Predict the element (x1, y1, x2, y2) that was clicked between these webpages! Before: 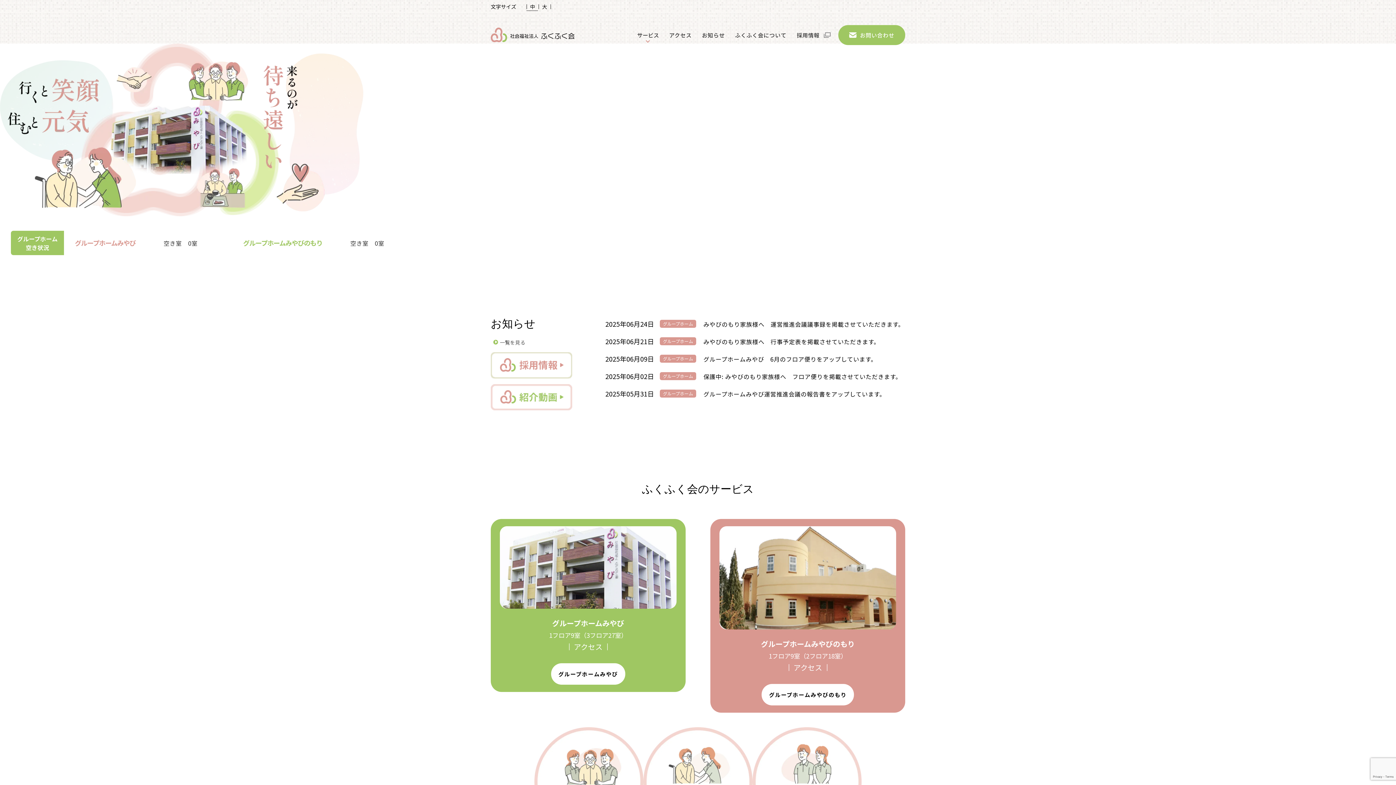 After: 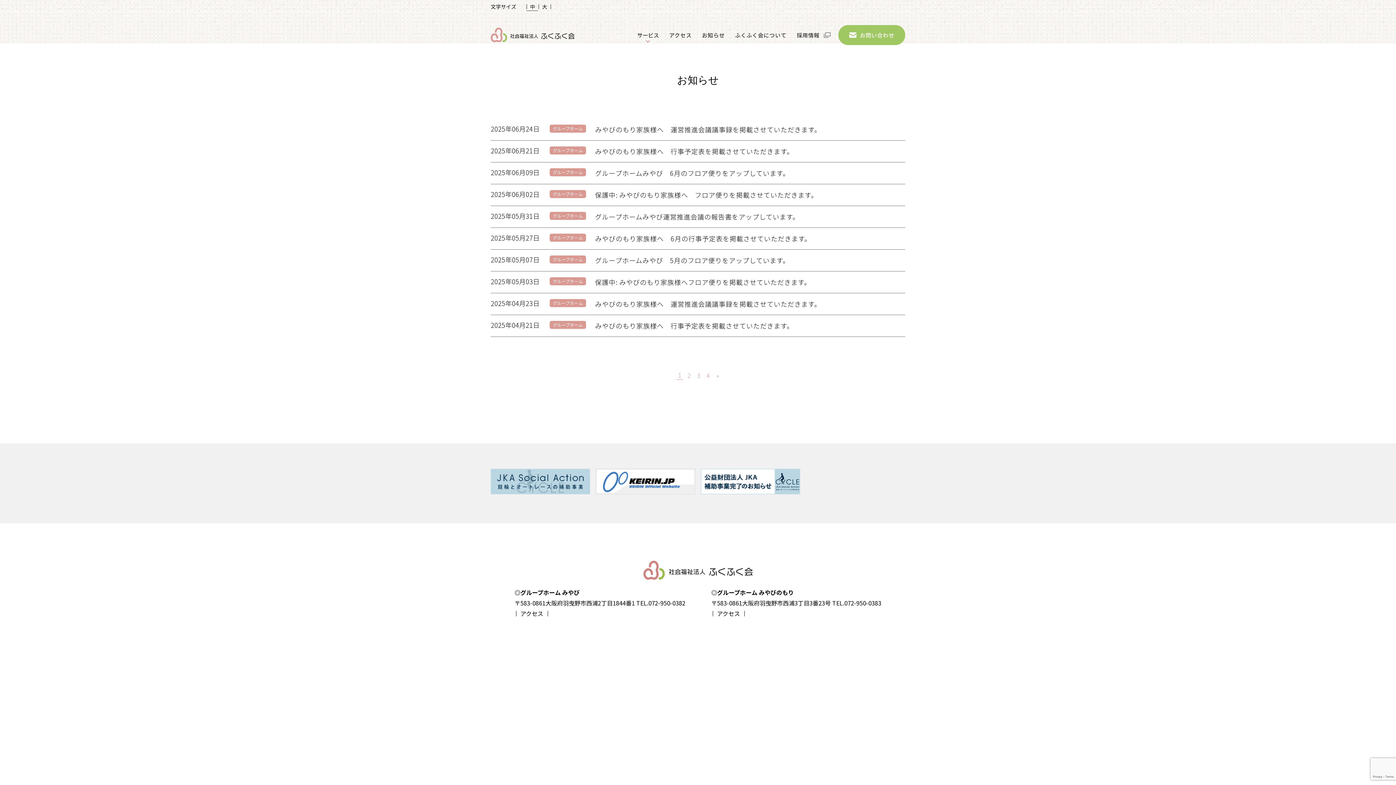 Action: label: 一覧を見る bbox: (490, 339, 525, 346)